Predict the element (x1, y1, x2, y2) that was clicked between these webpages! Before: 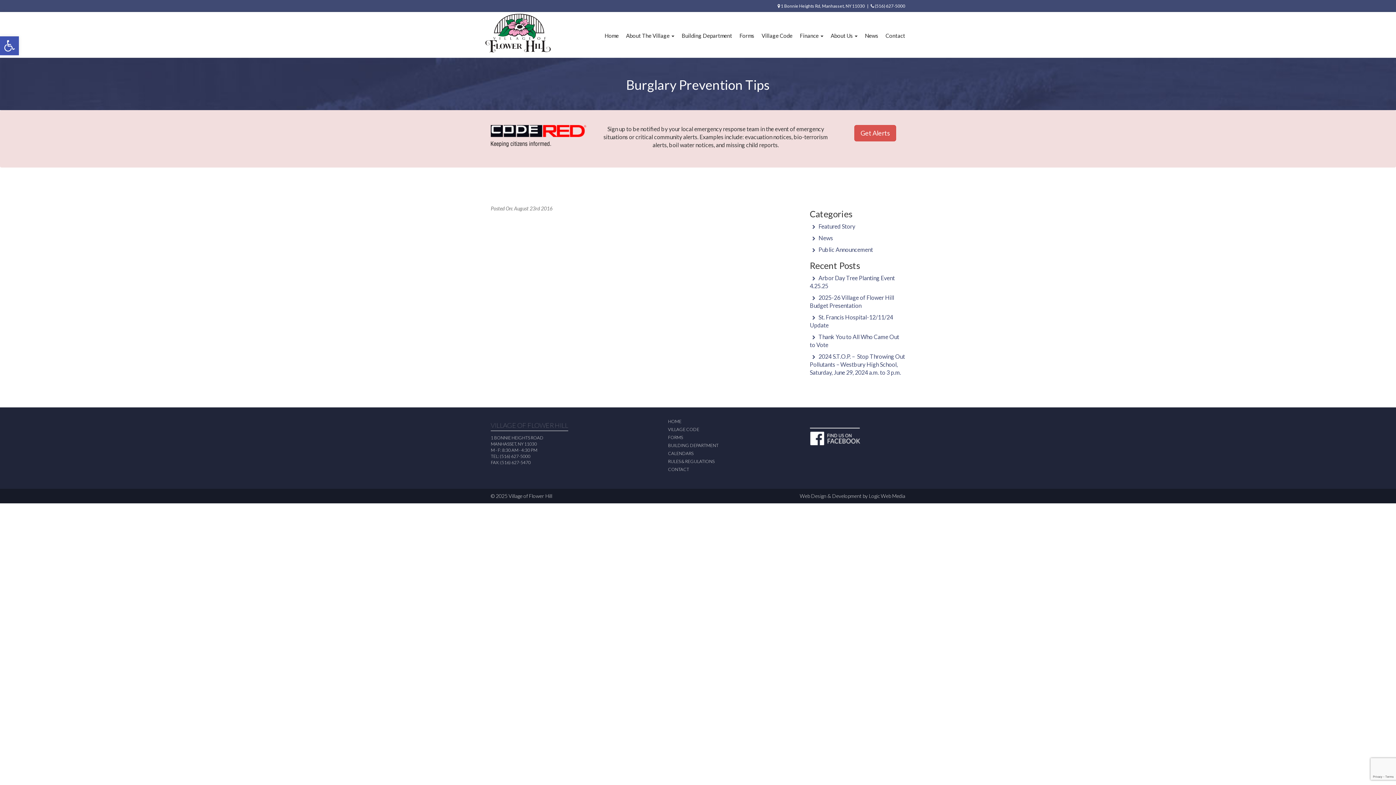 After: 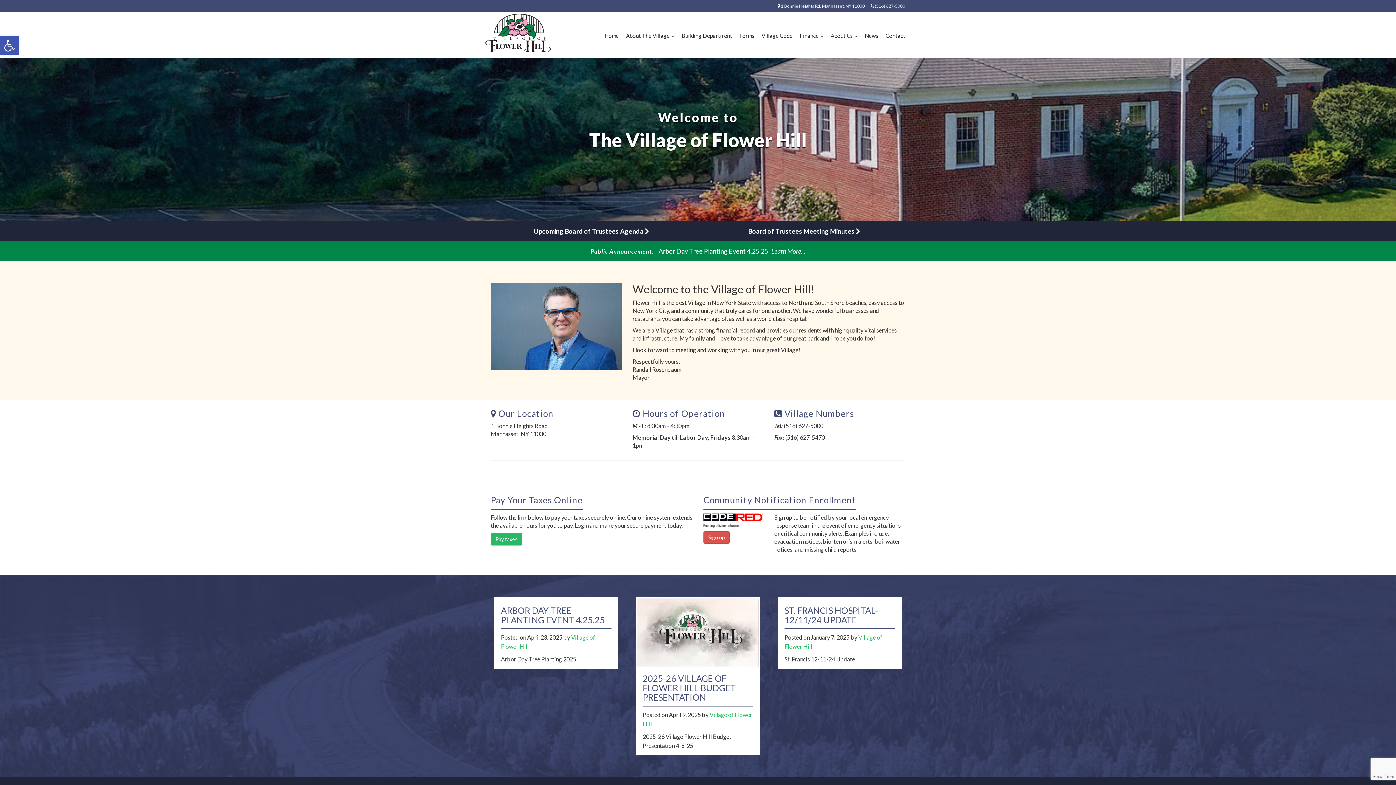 Action: label: Village of Flower Hill bbox: (508, 493, 552, 499)